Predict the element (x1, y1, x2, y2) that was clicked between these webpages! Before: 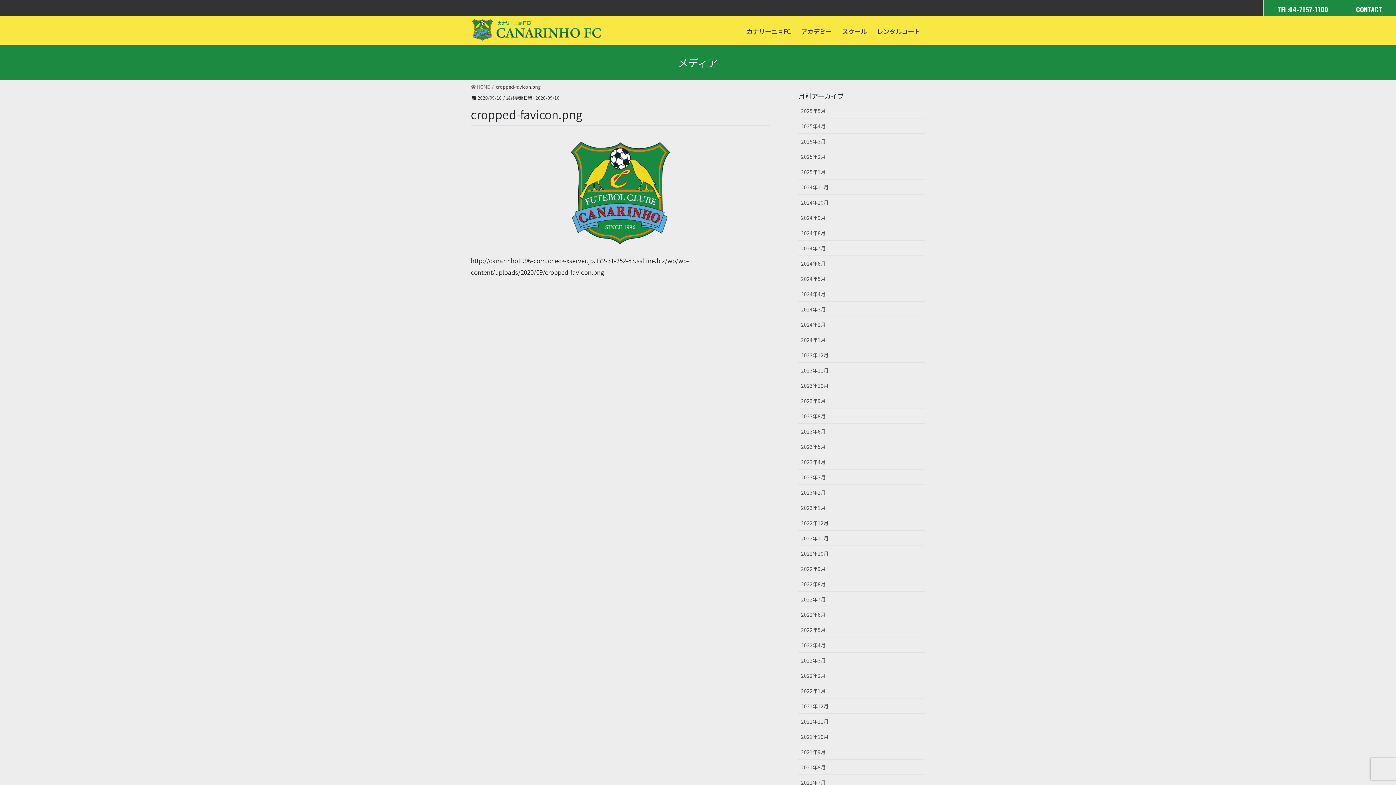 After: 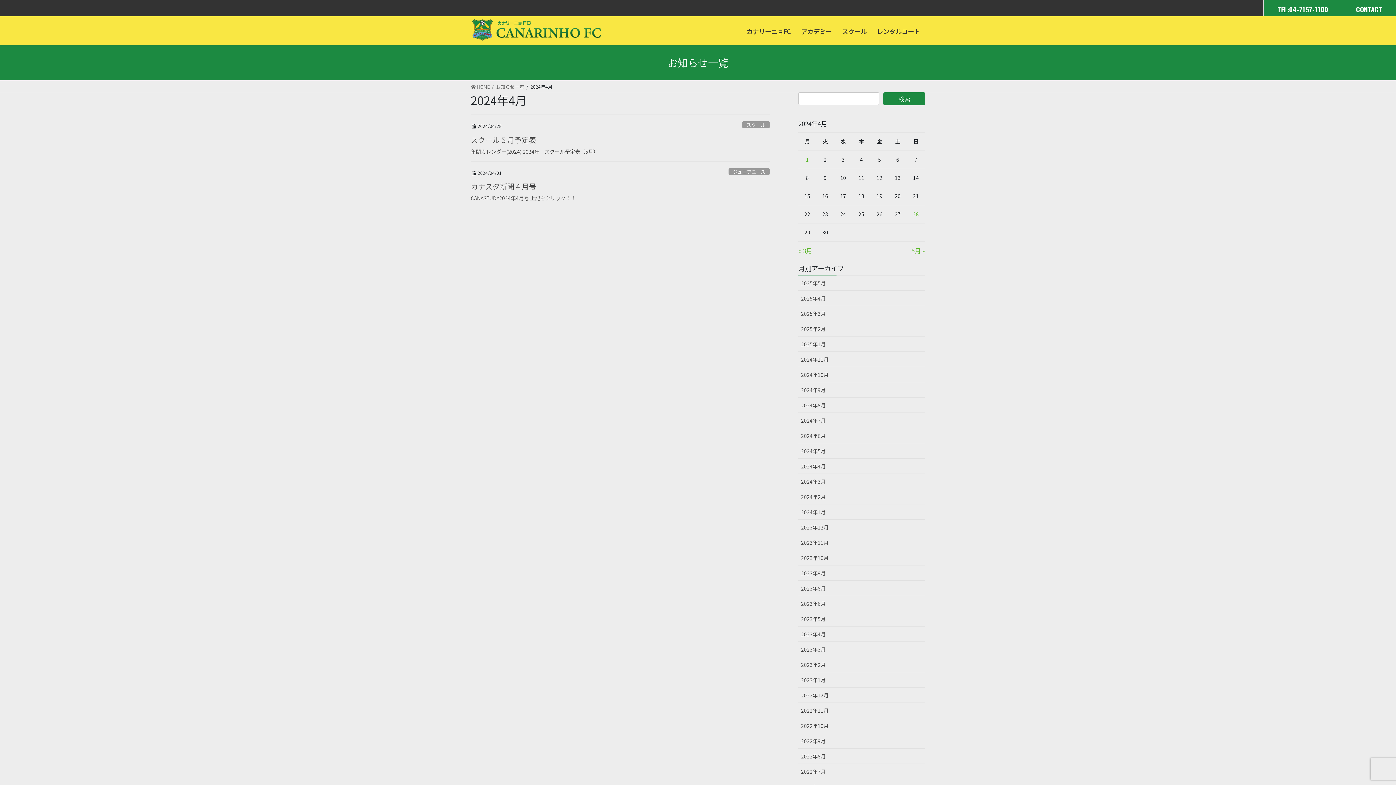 Action: label: 2024年4月 bbox: (798, 286, 925, 301)